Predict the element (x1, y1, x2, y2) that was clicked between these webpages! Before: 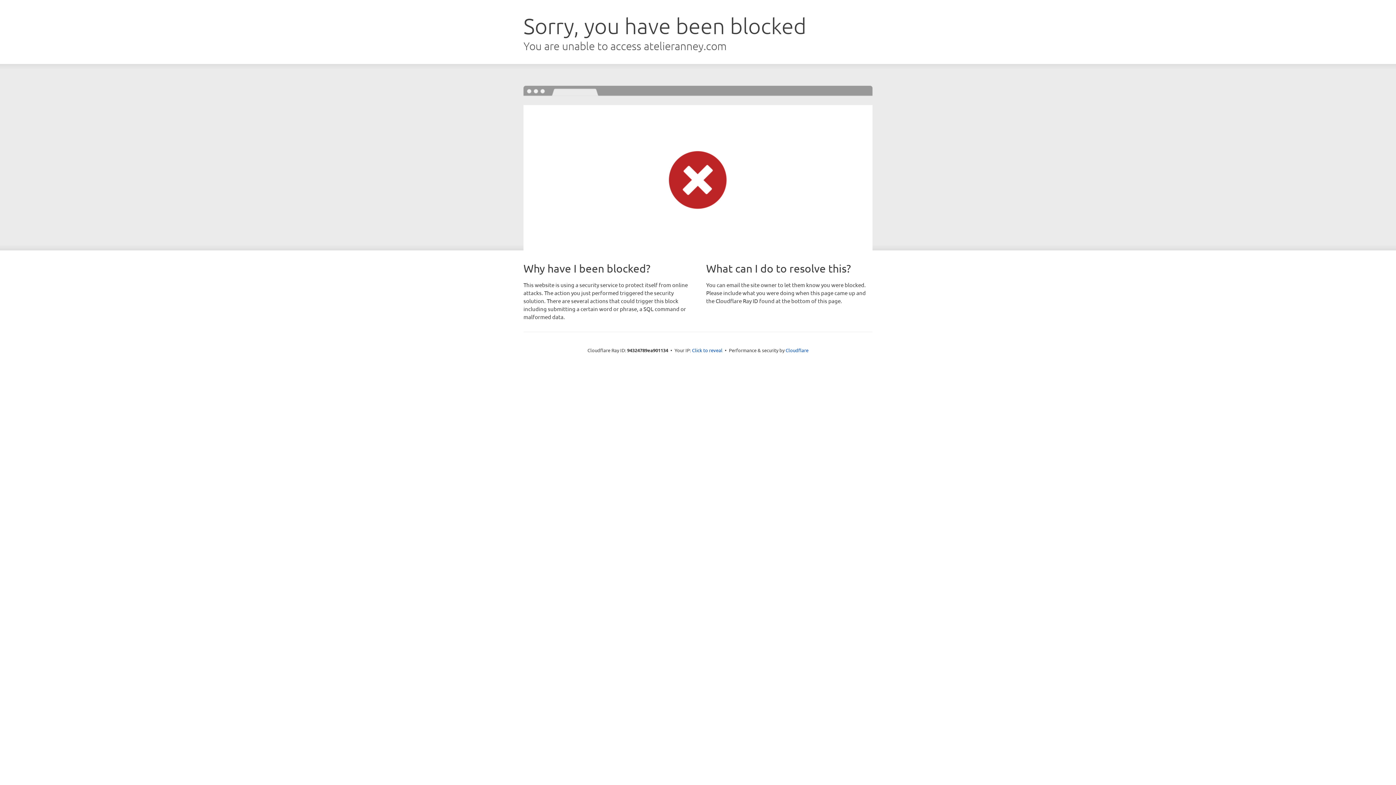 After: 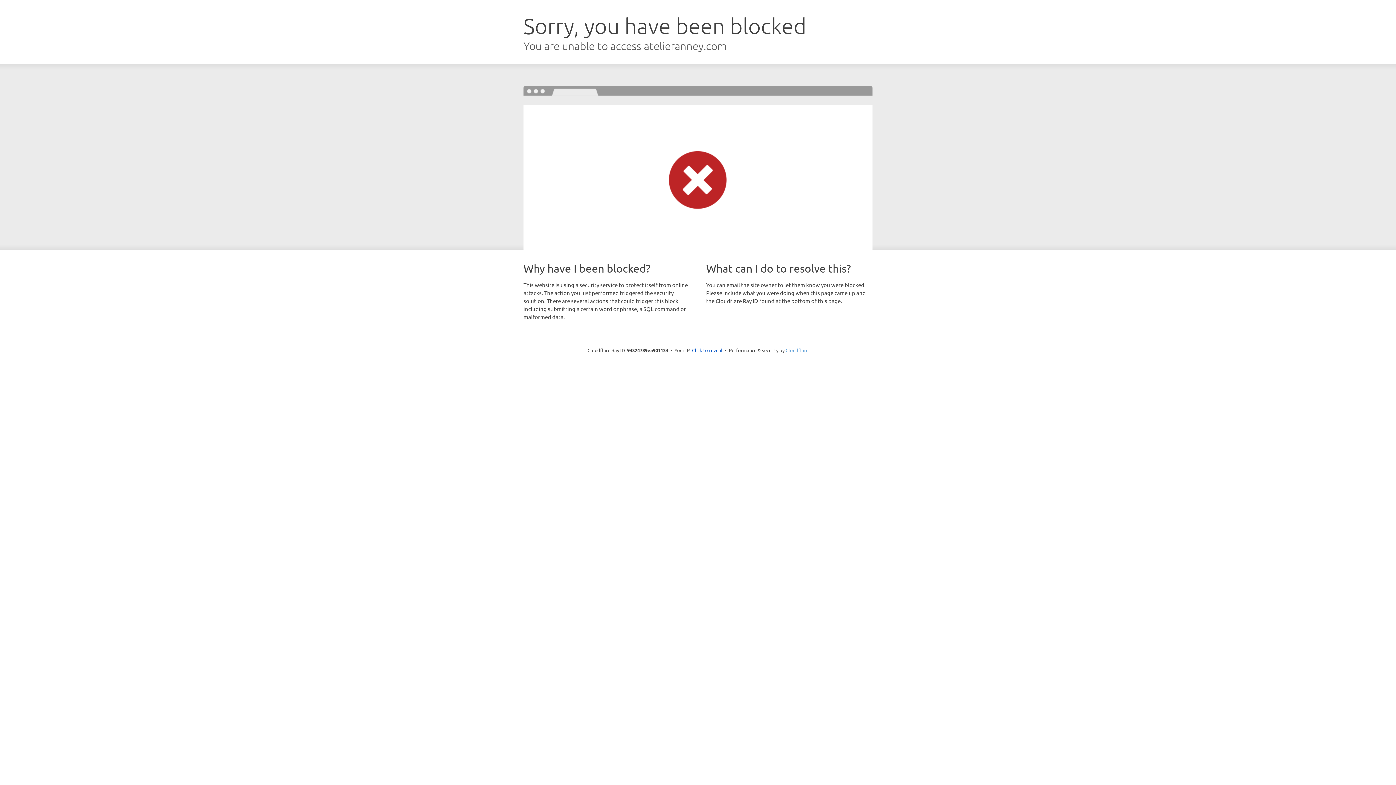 Action: label: Cloudflare bbox: (785, 347, 808, 353)